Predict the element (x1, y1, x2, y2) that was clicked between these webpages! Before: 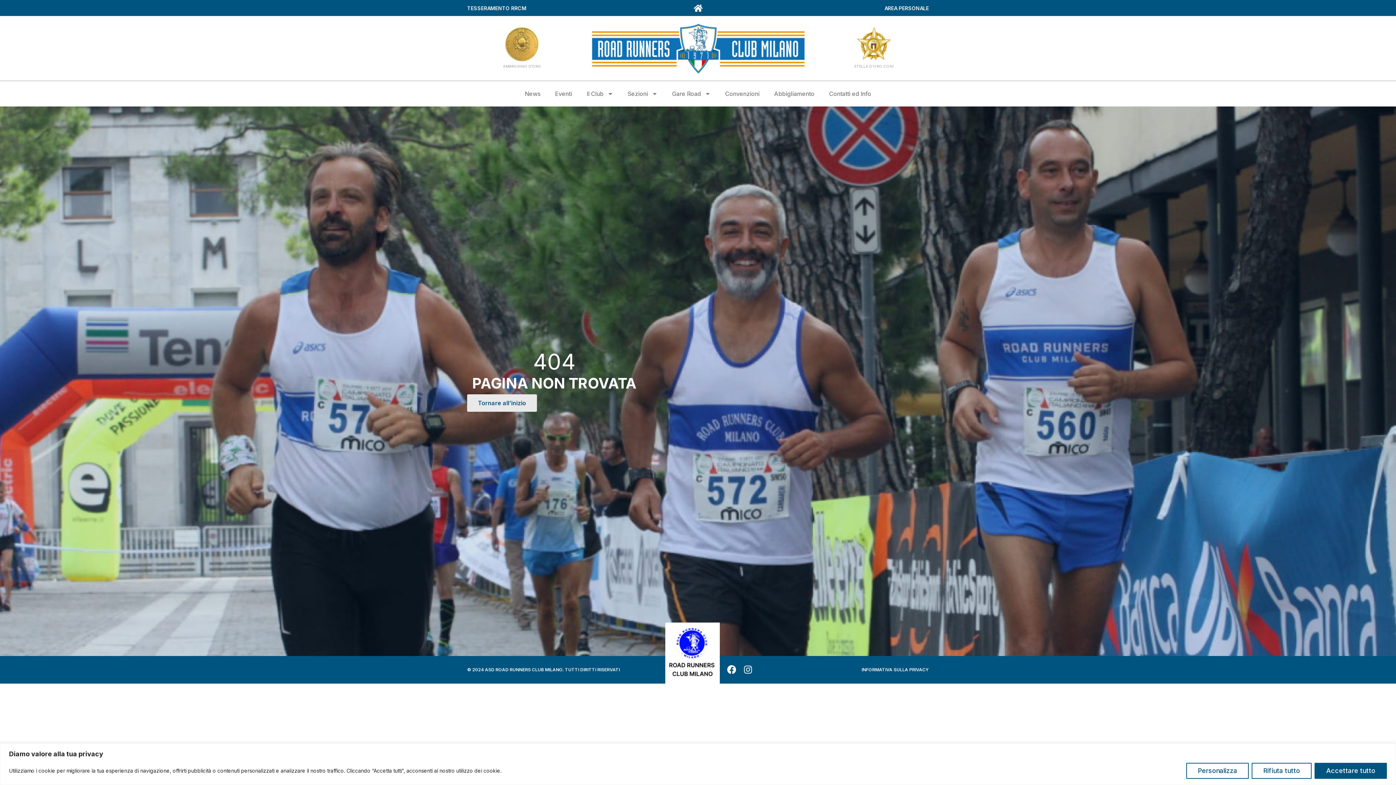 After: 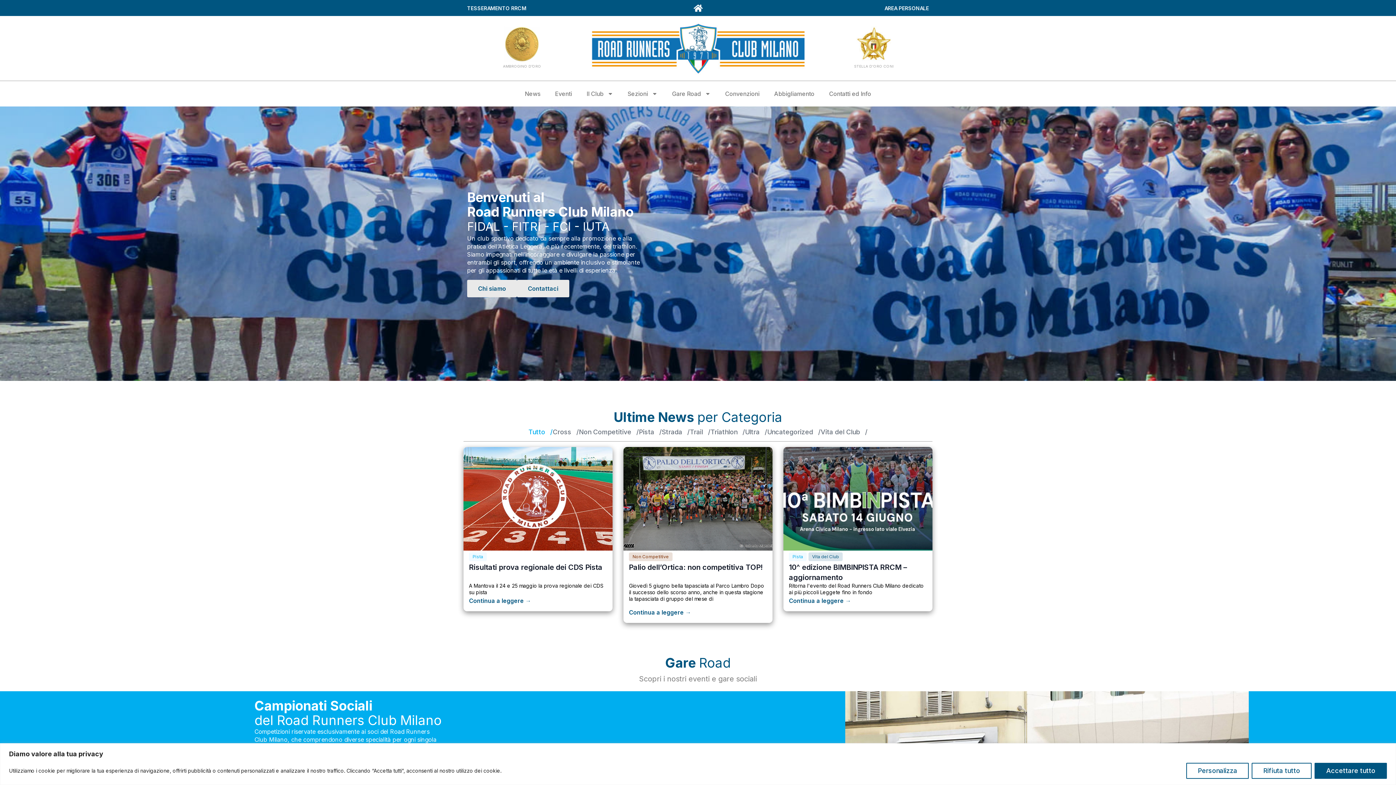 Action: label: Tornare all’inizio bbox: (467, 394, 537, 412)